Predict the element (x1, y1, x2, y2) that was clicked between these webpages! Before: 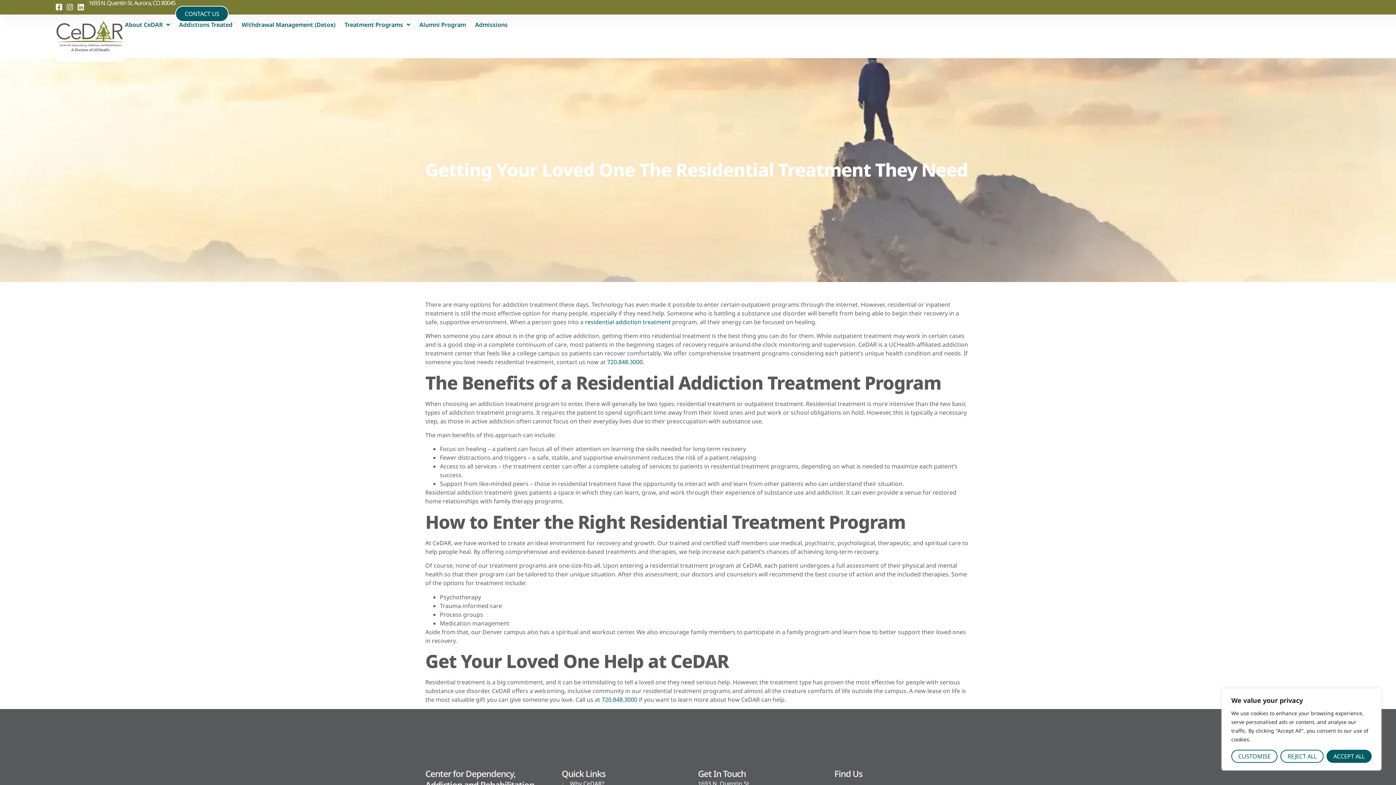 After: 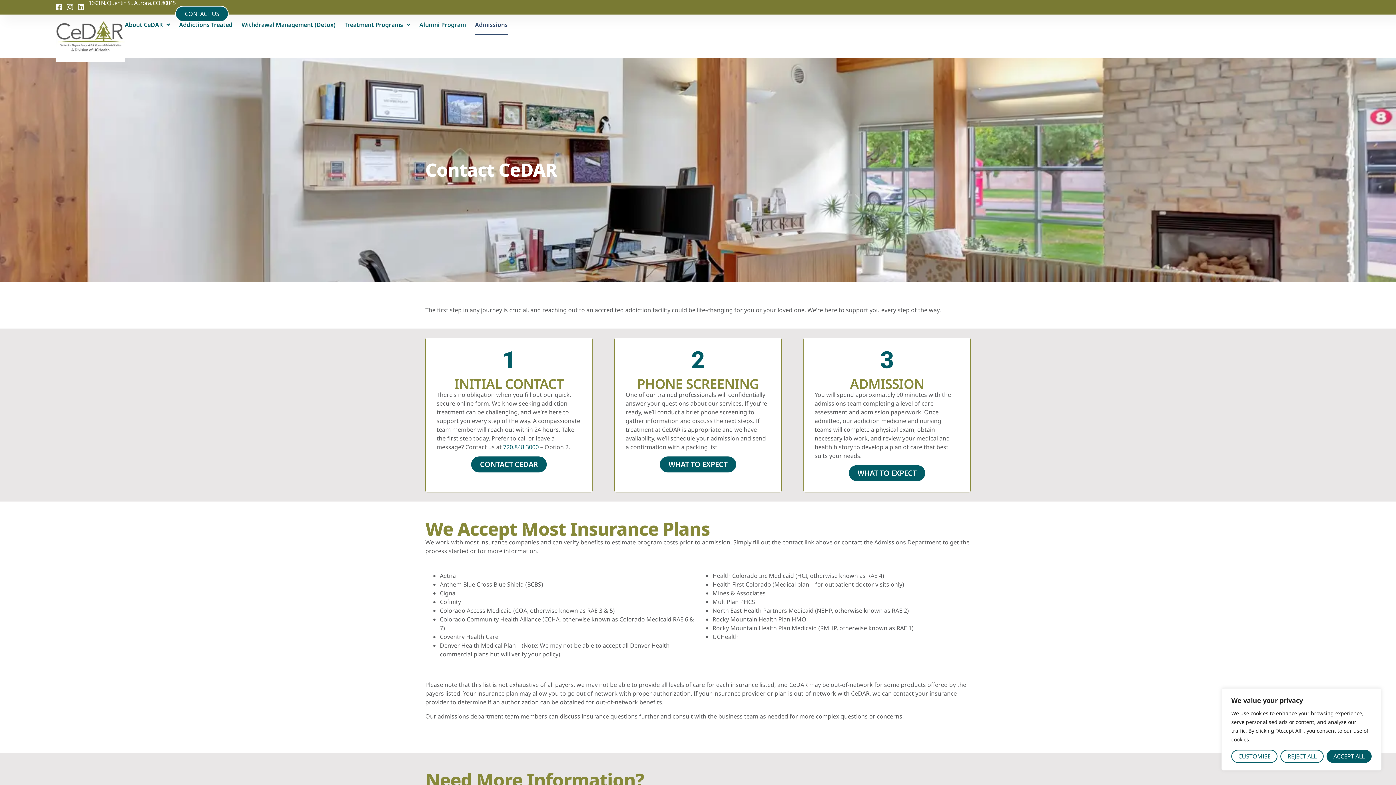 Action: label: CONTACT US bbox: (175, 5, 228, 21)